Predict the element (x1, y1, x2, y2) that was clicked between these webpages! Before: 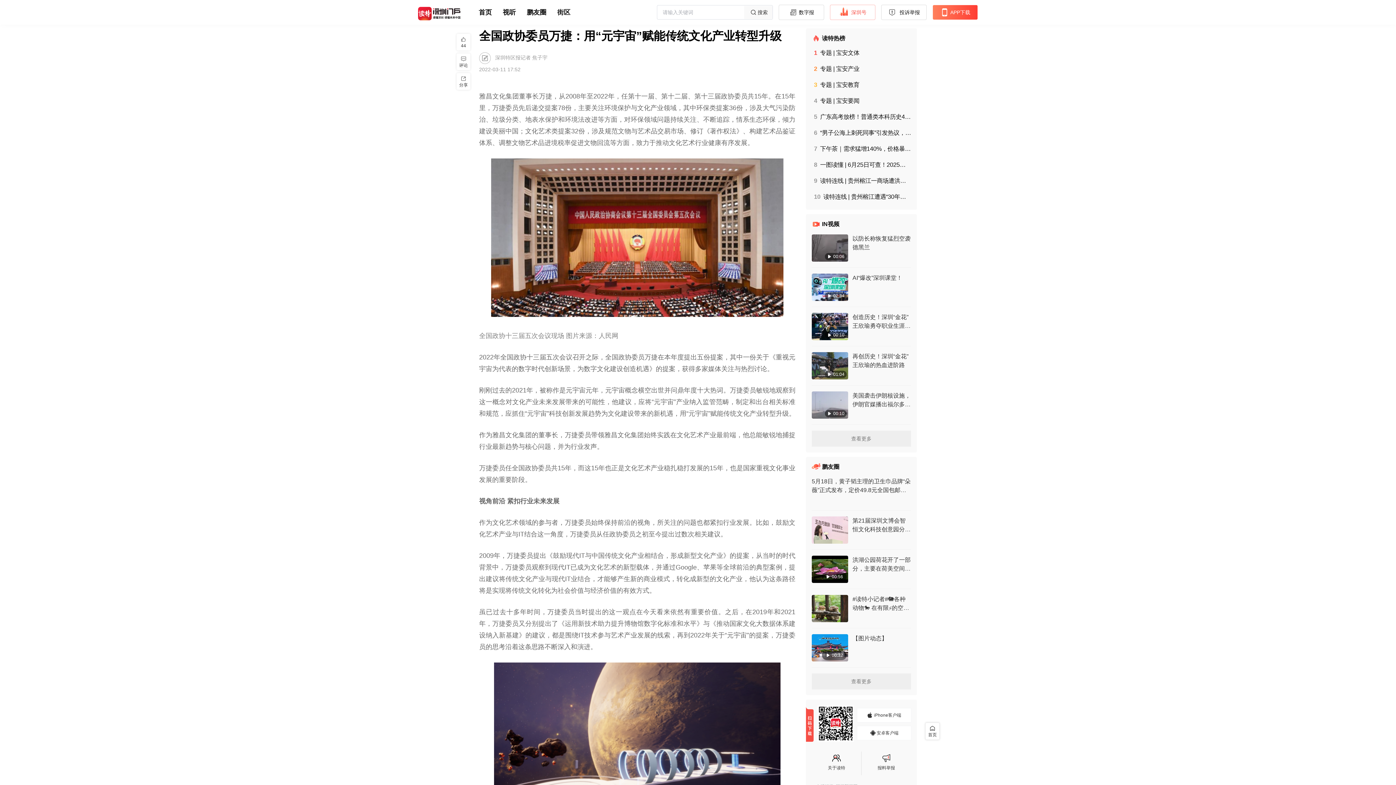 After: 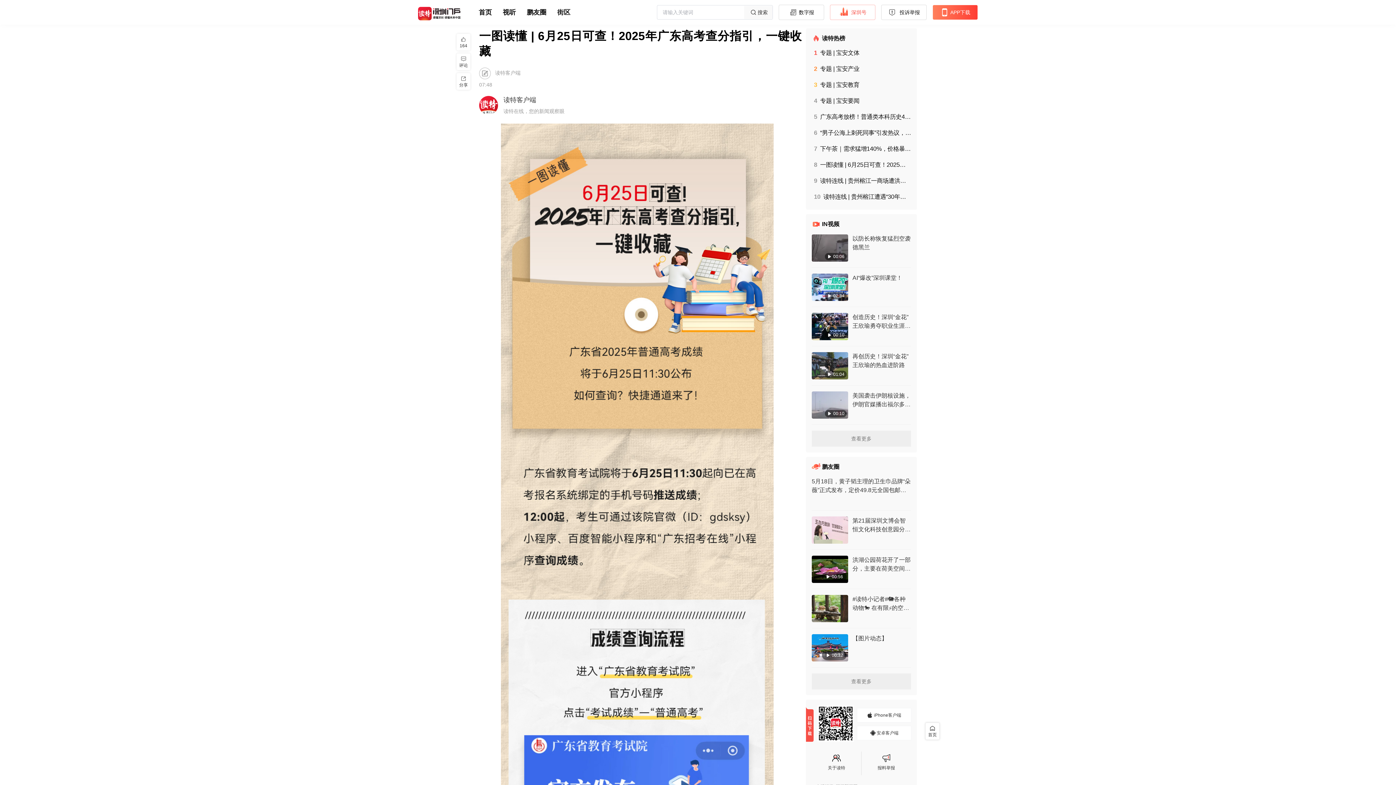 Action: bbox: (814, 161, 911, 168) label: 8一图读懂 | 6月25日可查！2025年广东高考查分指引，一键收藏